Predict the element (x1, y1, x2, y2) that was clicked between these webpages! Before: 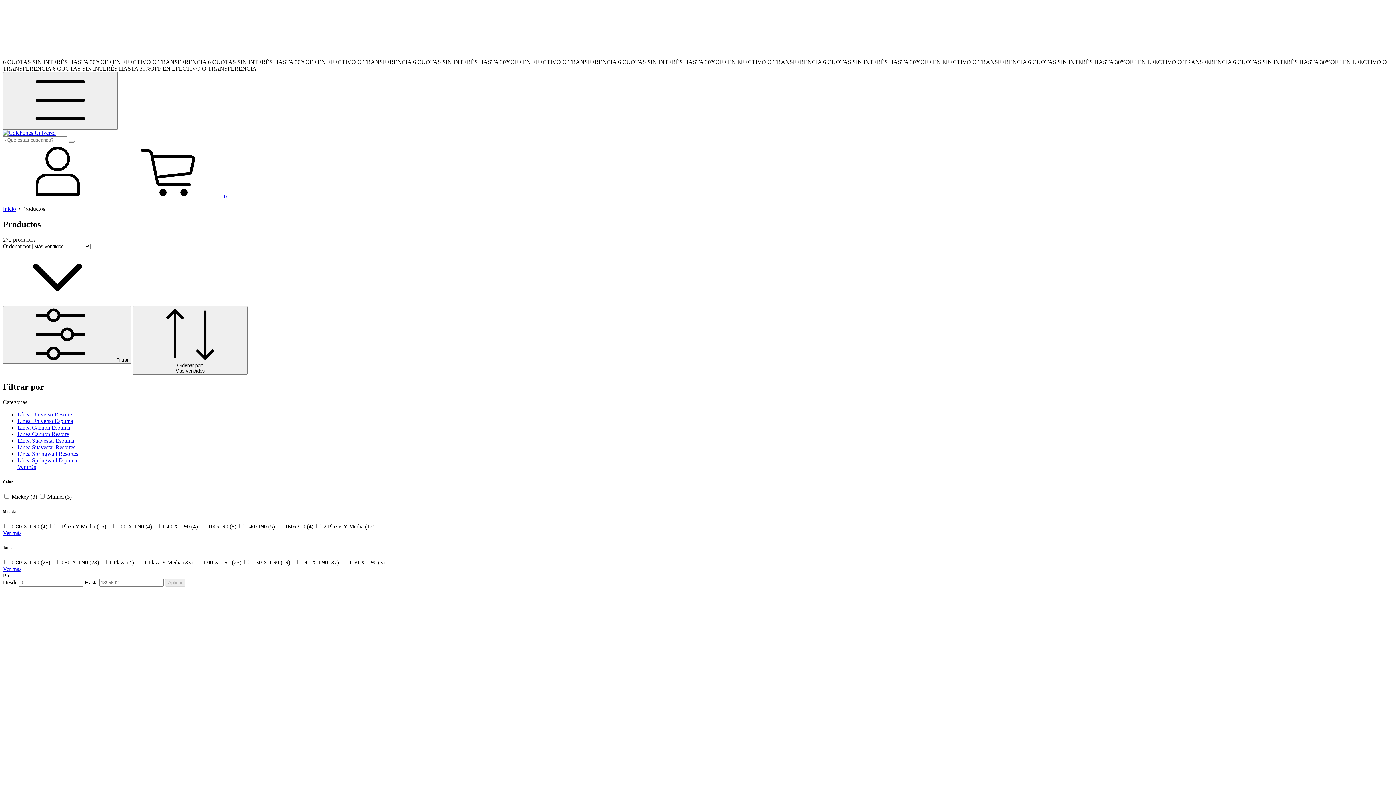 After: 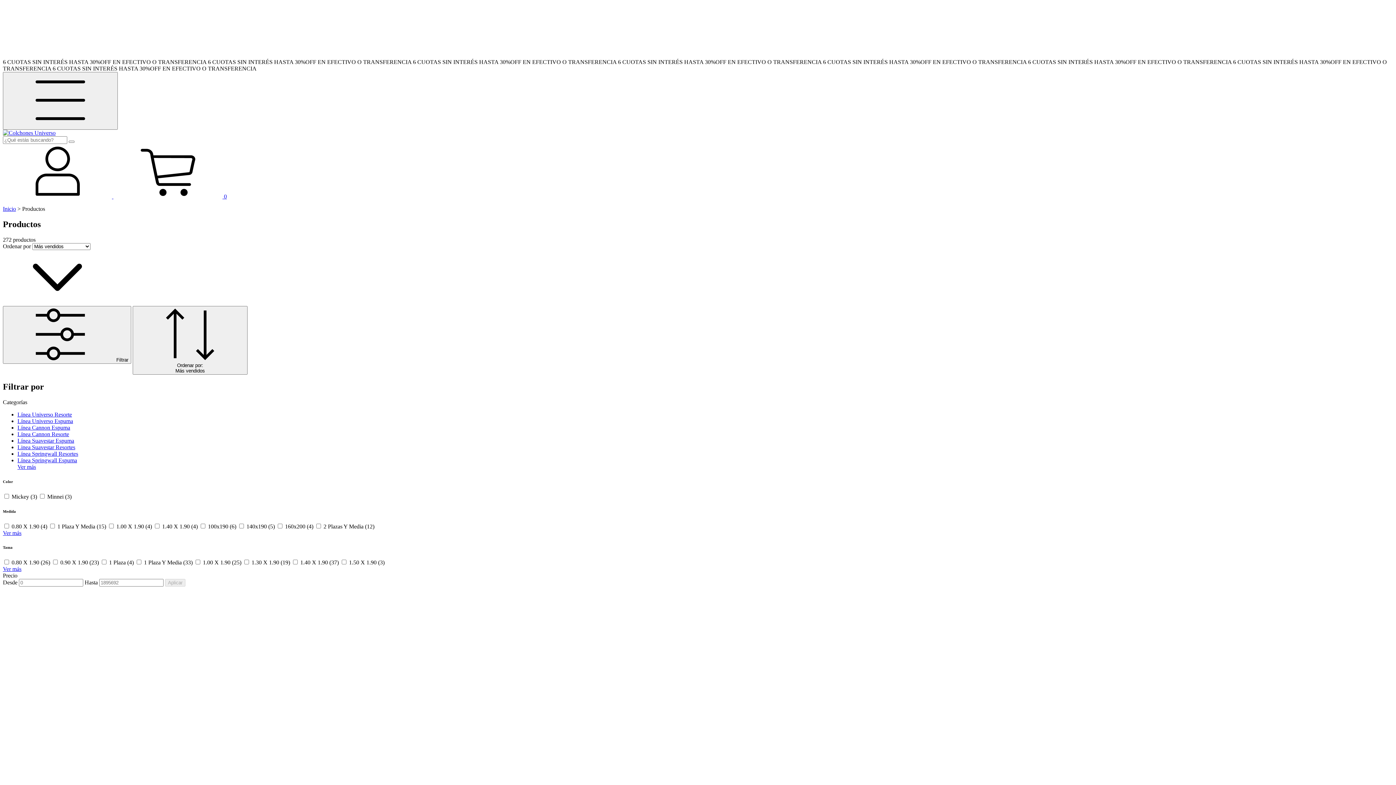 Action: bbox: (17, 463, 36, 470) label: Ver más